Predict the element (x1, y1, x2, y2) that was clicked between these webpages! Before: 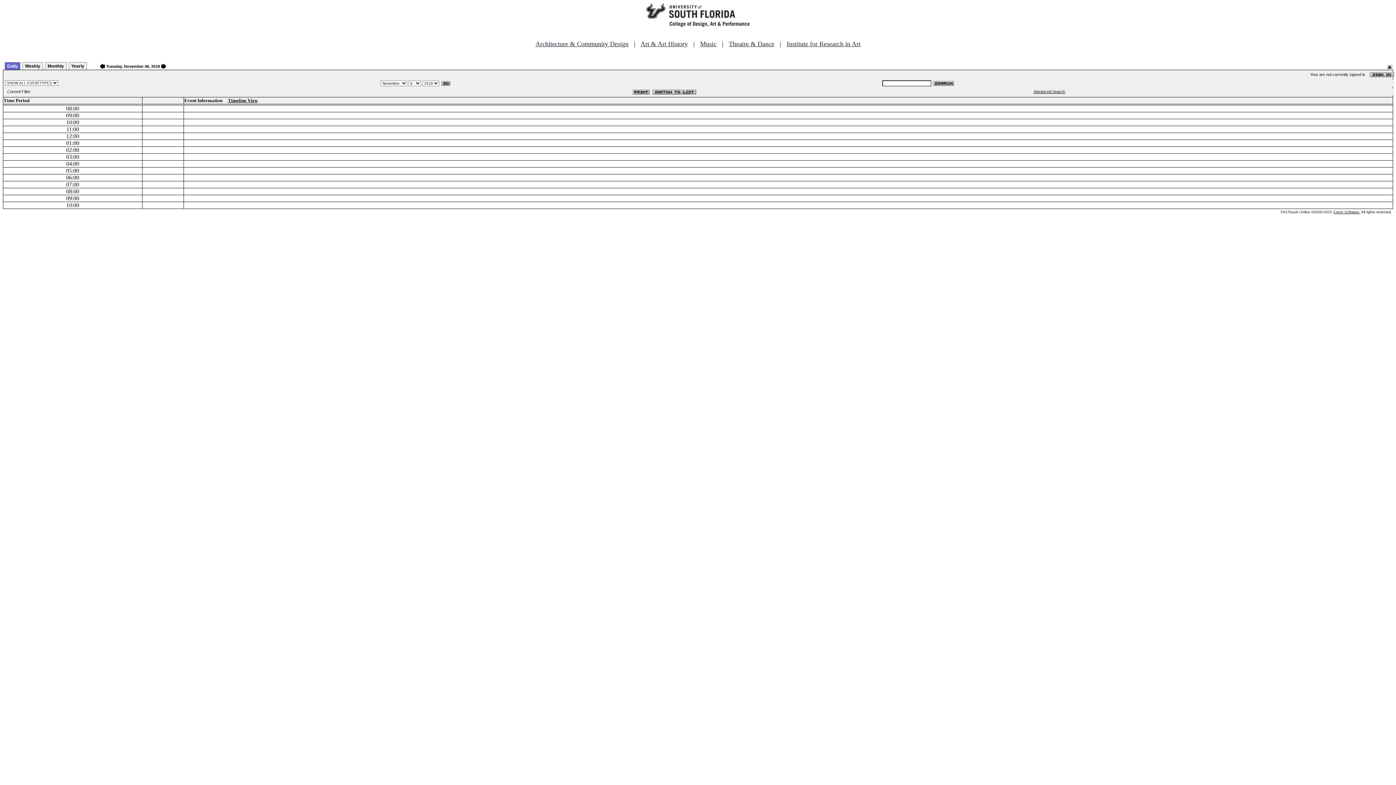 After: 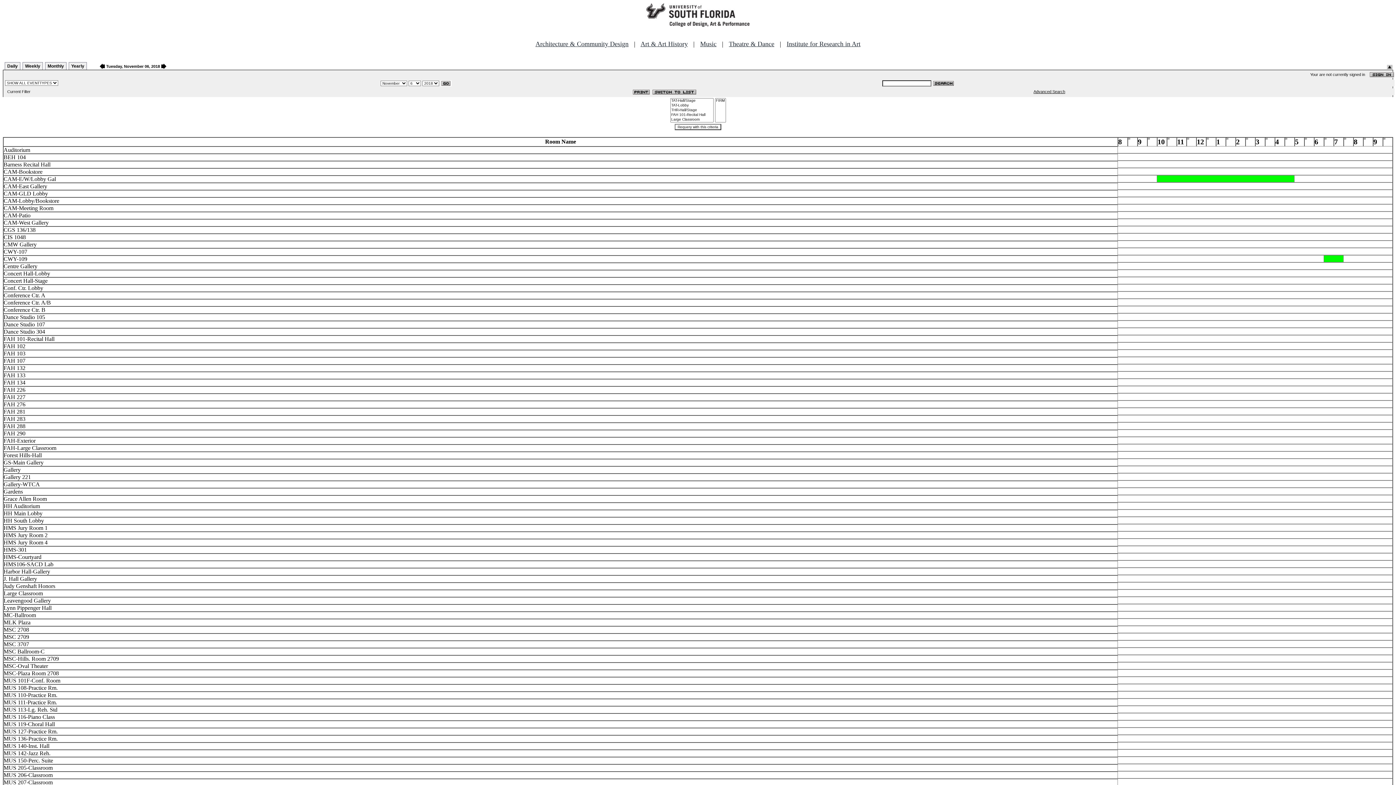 Action: label: Timeline View bbox: (228, 97, 257, 103)